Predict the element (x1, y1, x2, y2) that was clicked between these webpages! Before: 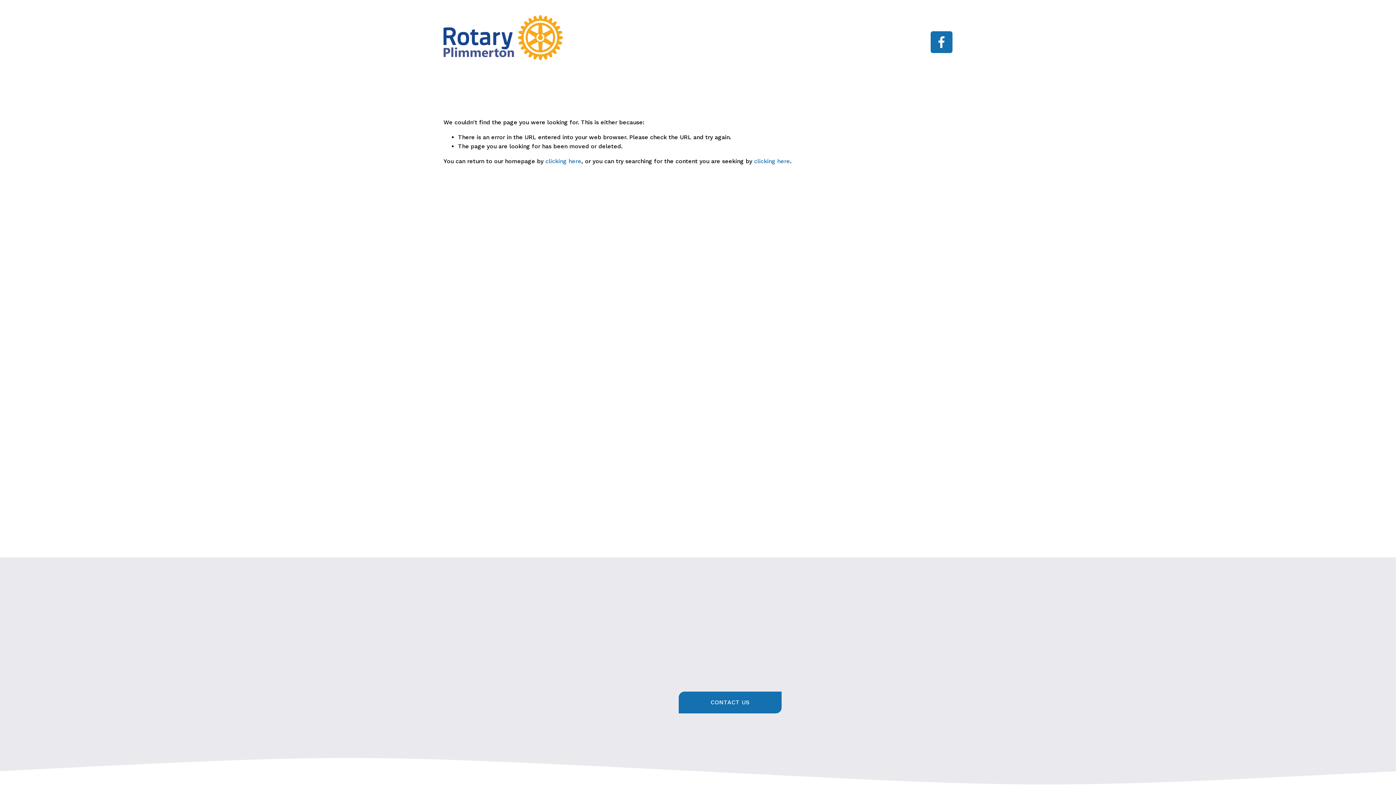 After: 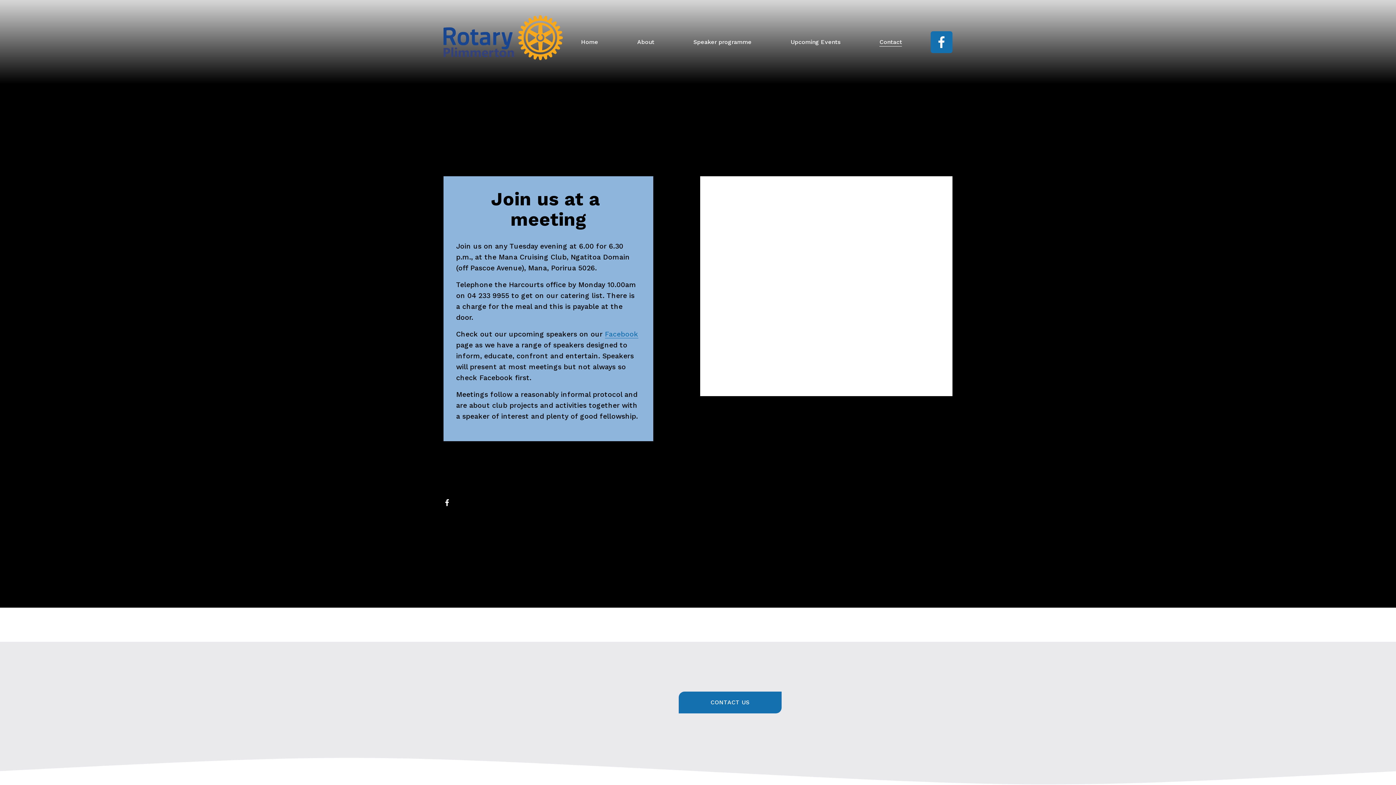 Action: bbox: (678, 691, 781, 713) label: CONTACT US